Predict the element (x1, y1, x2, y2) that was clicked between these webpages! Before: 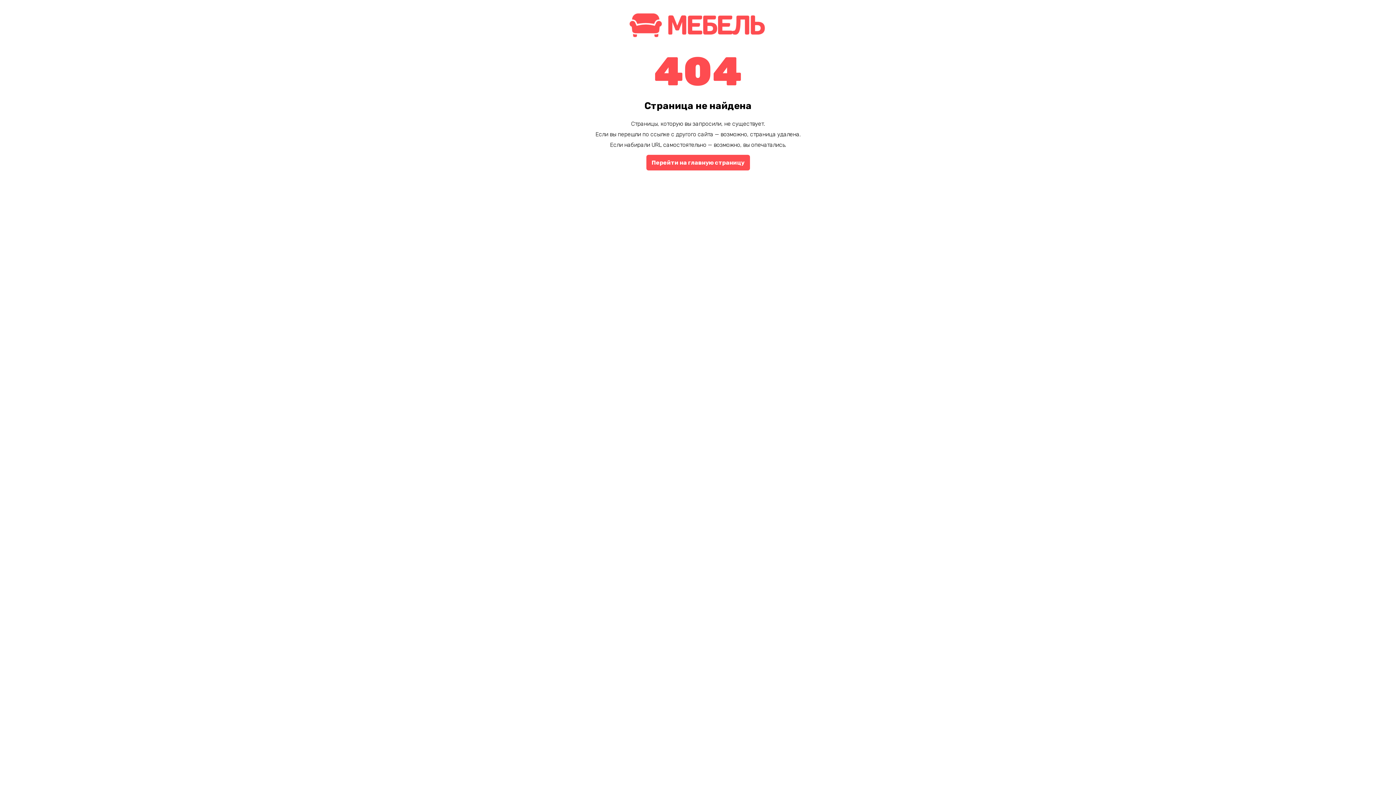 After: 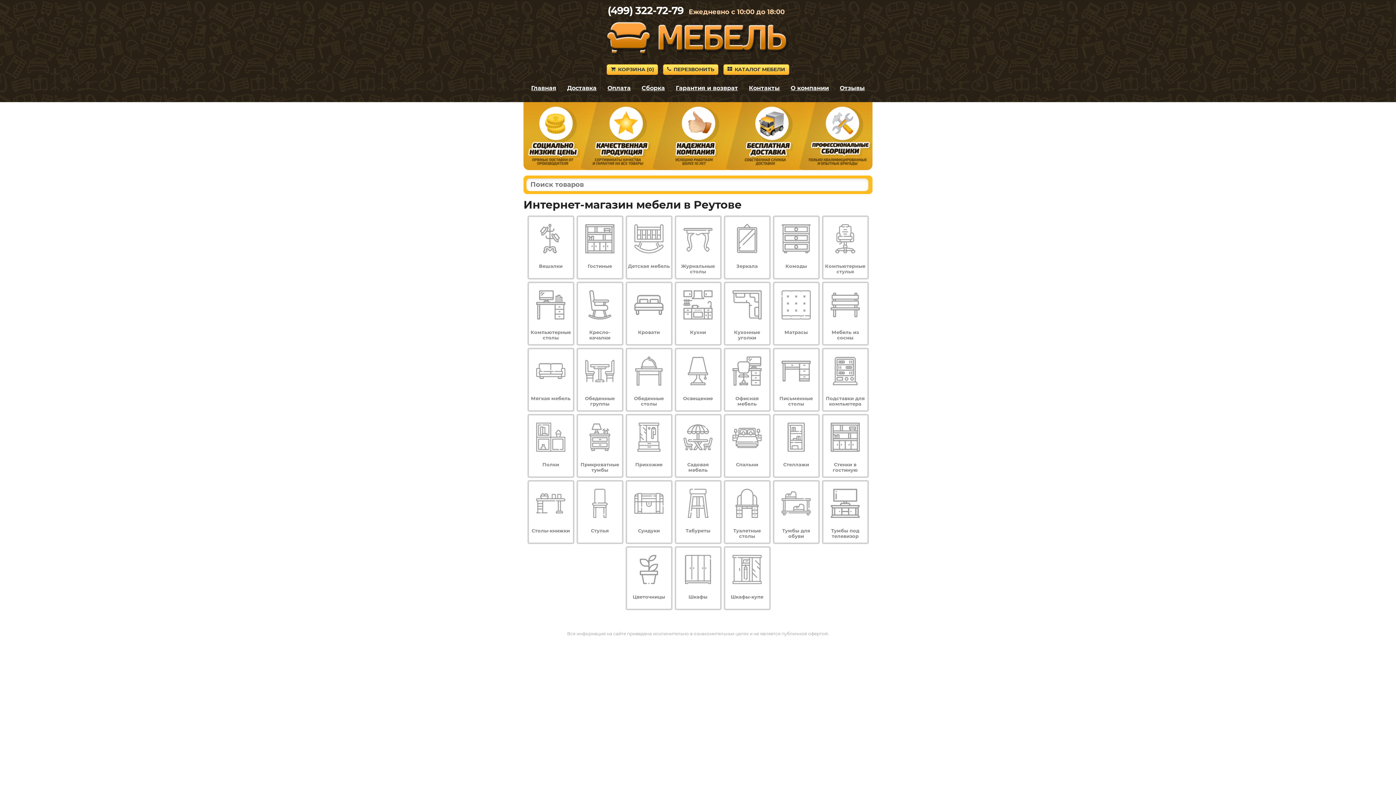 Action: bbox: (646, 154, 750, 170) label: Перейти на главную страницу